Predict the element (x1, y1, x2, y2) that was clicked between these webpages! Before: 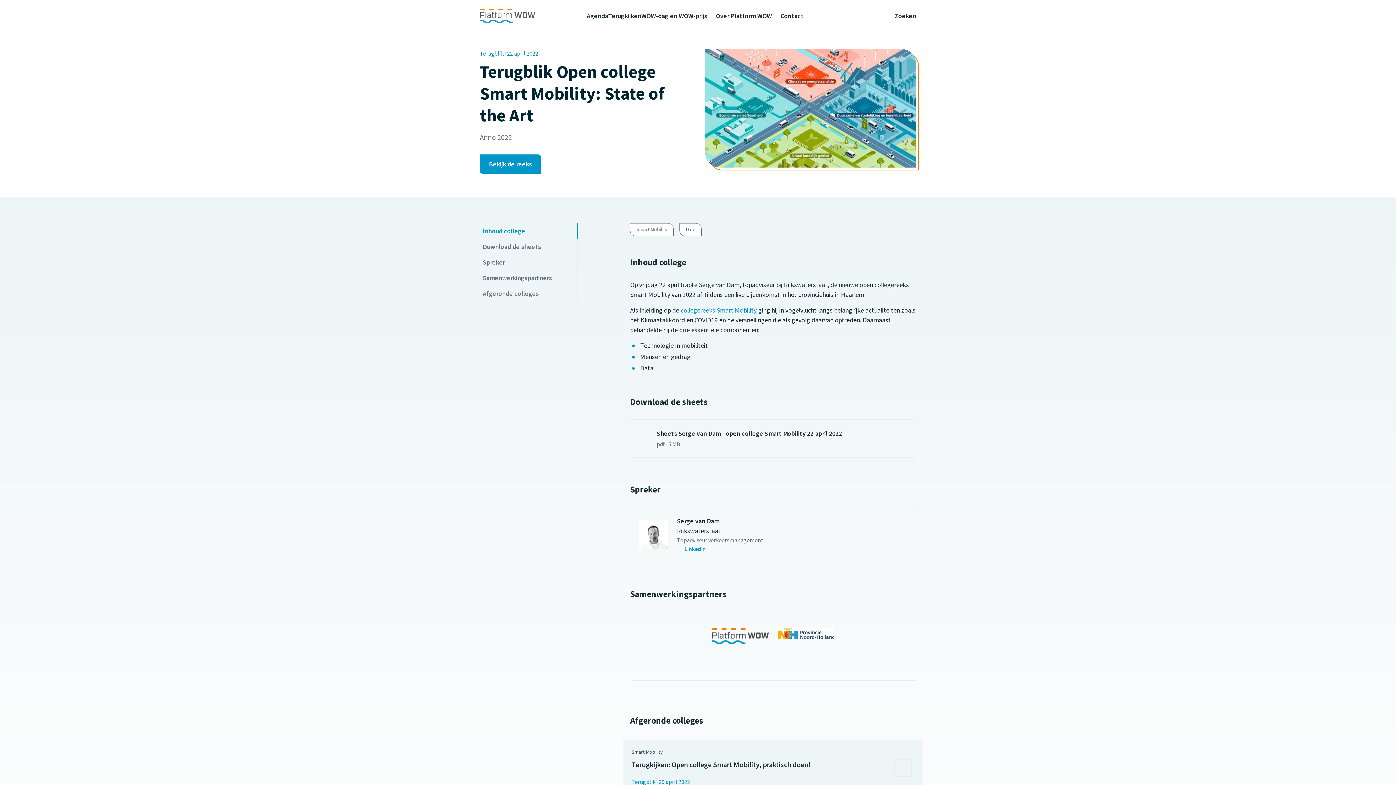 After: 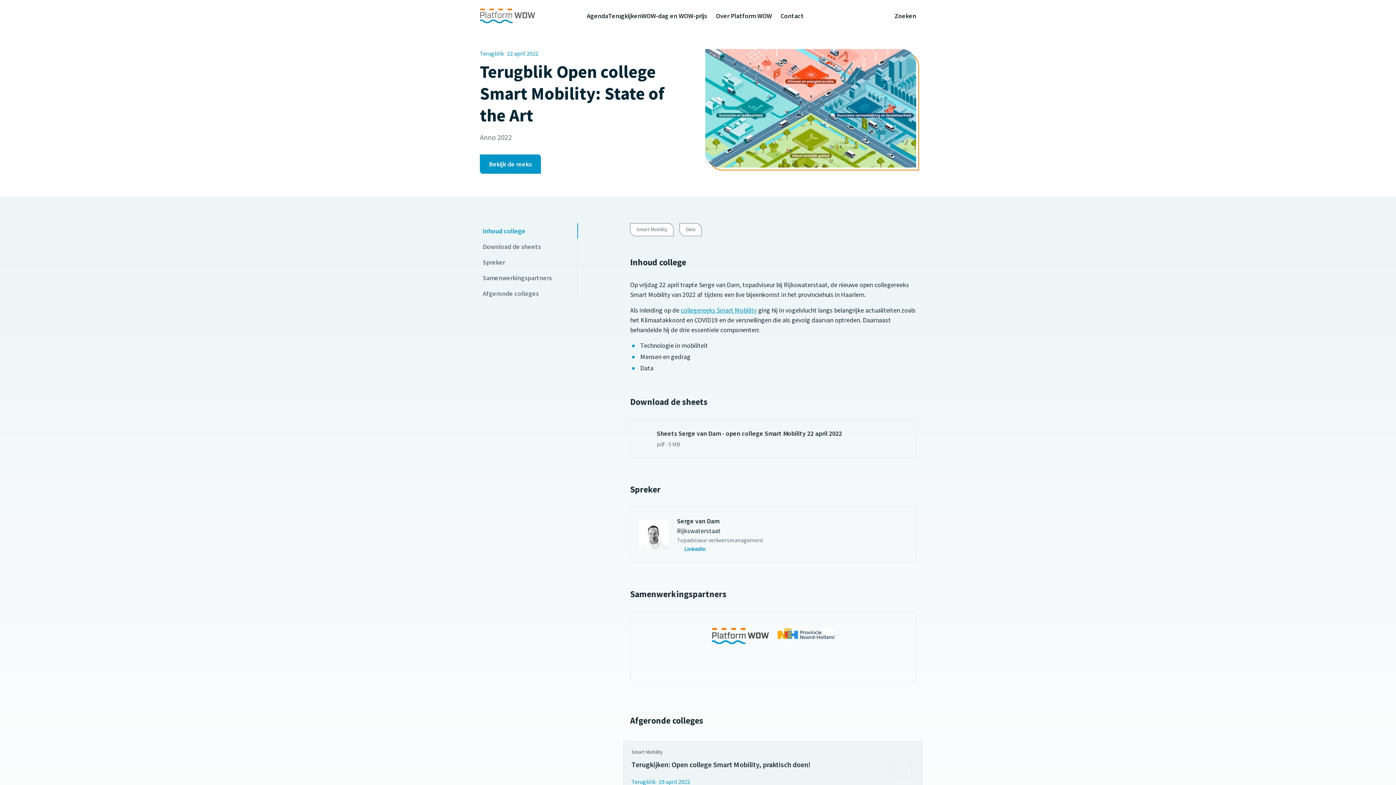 Action: bbox: (777, 628, 834, 664)